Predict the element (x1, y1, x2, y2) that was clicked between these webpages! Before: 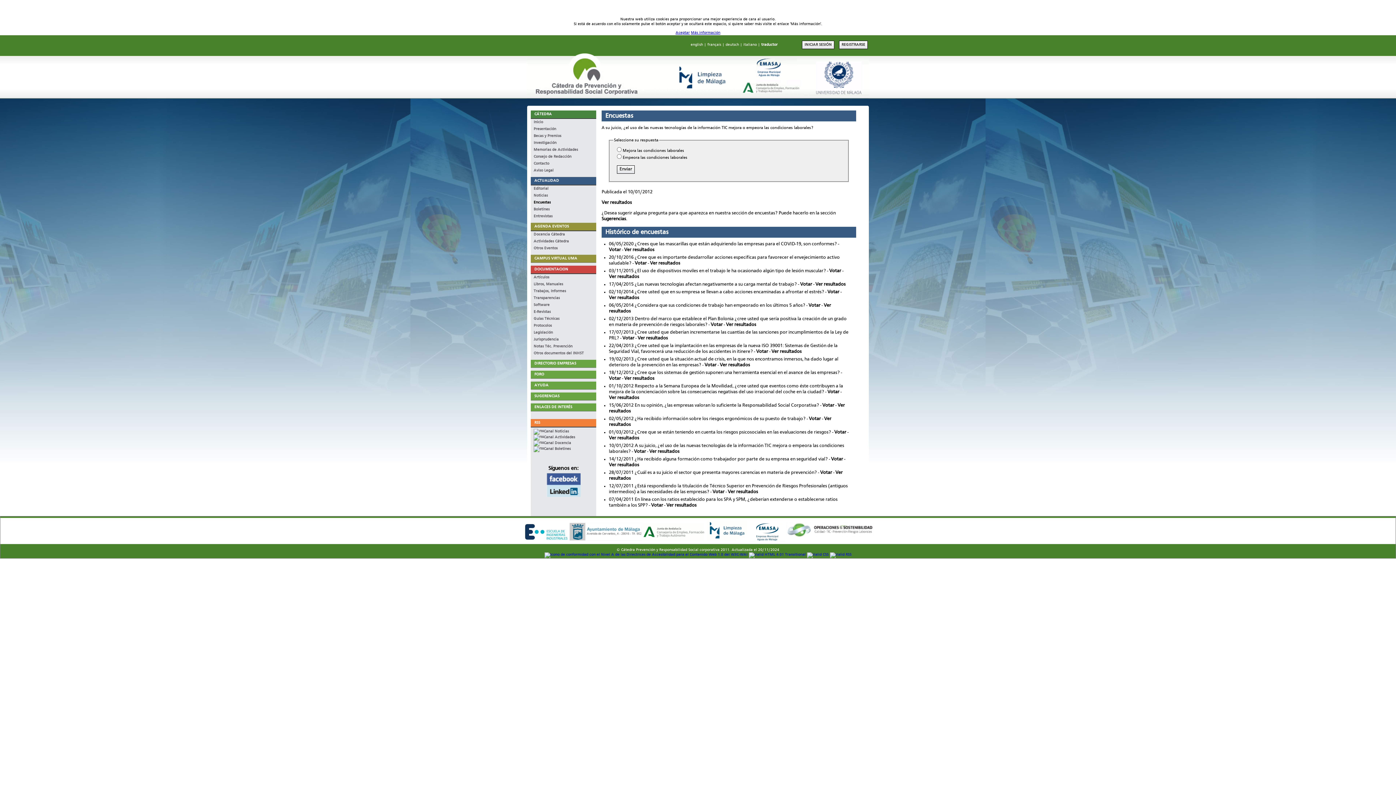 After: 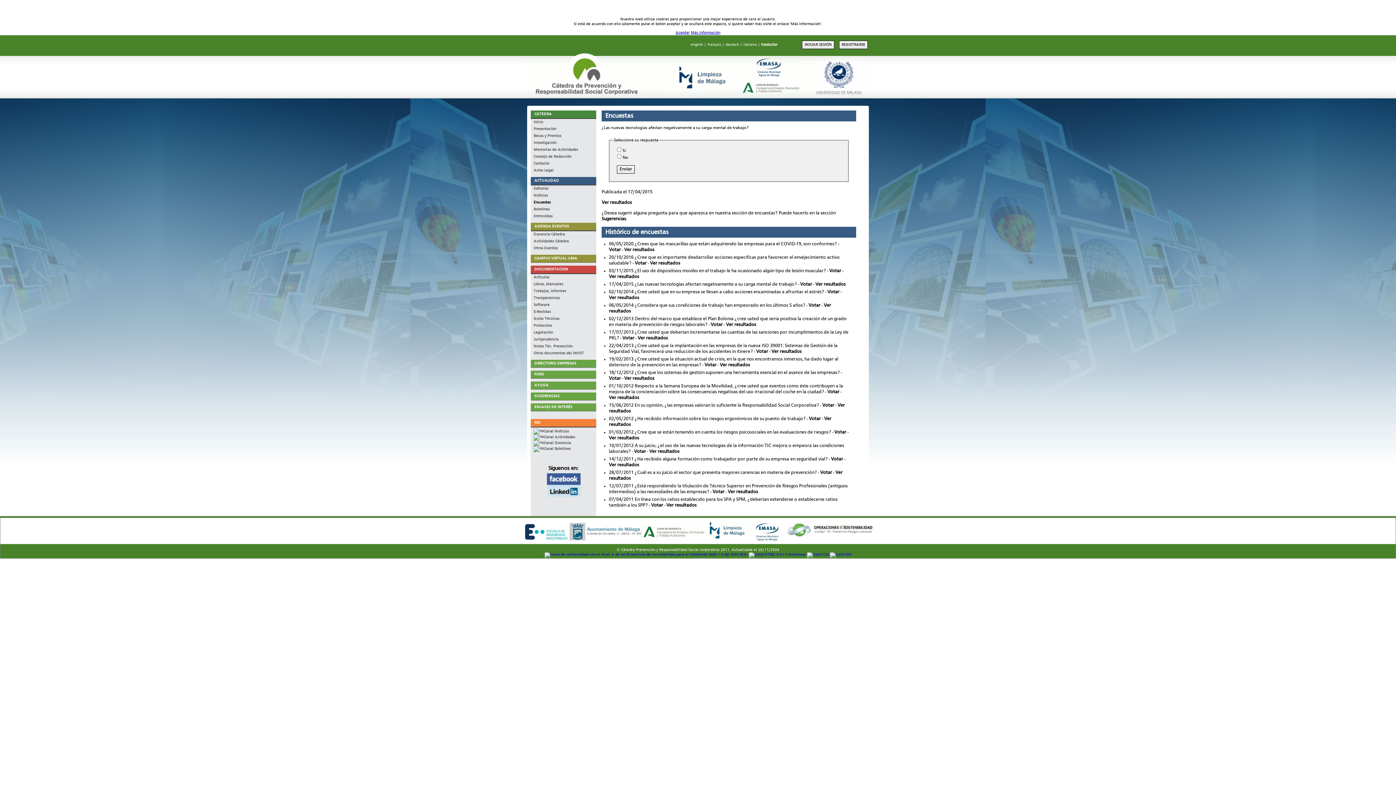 Action: bbox: (800, 282, 812, 286) label: Votar